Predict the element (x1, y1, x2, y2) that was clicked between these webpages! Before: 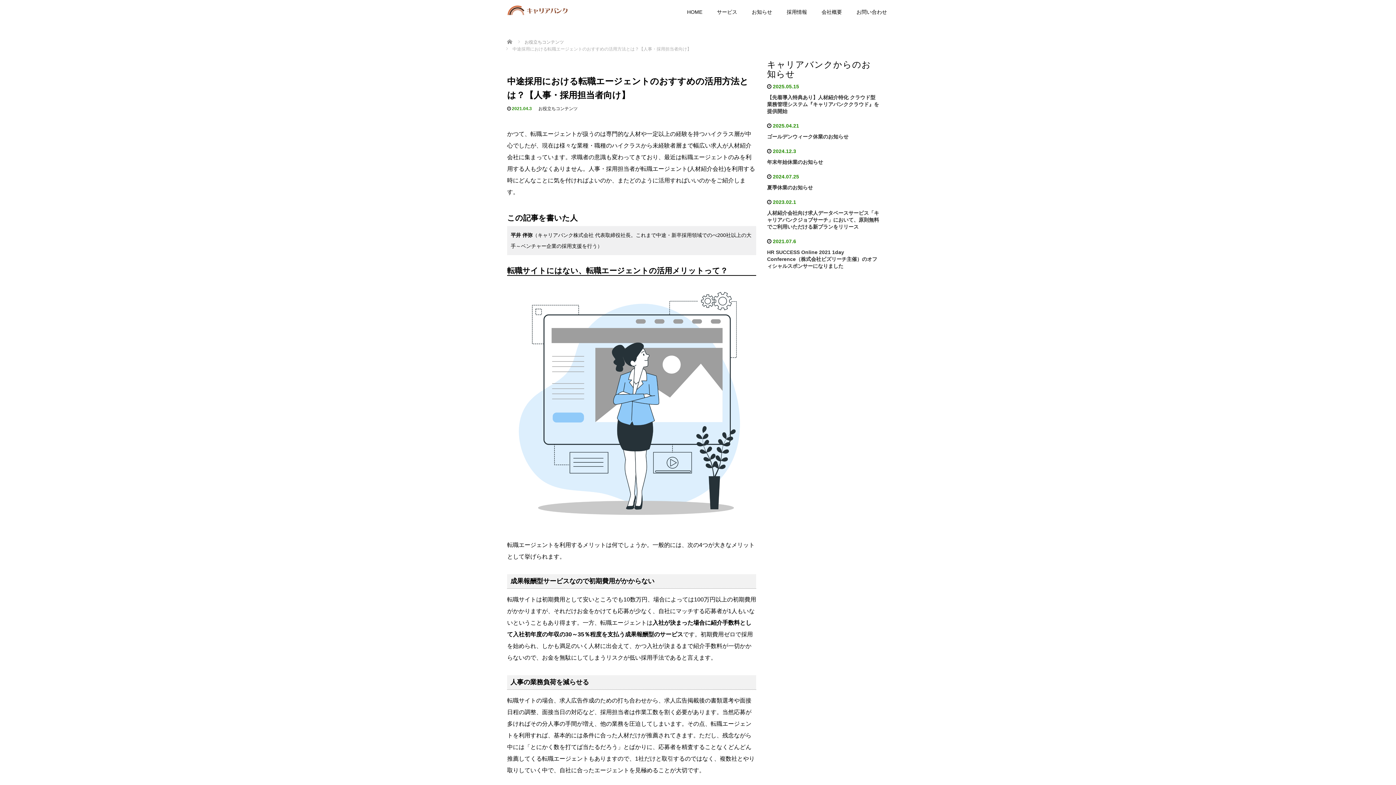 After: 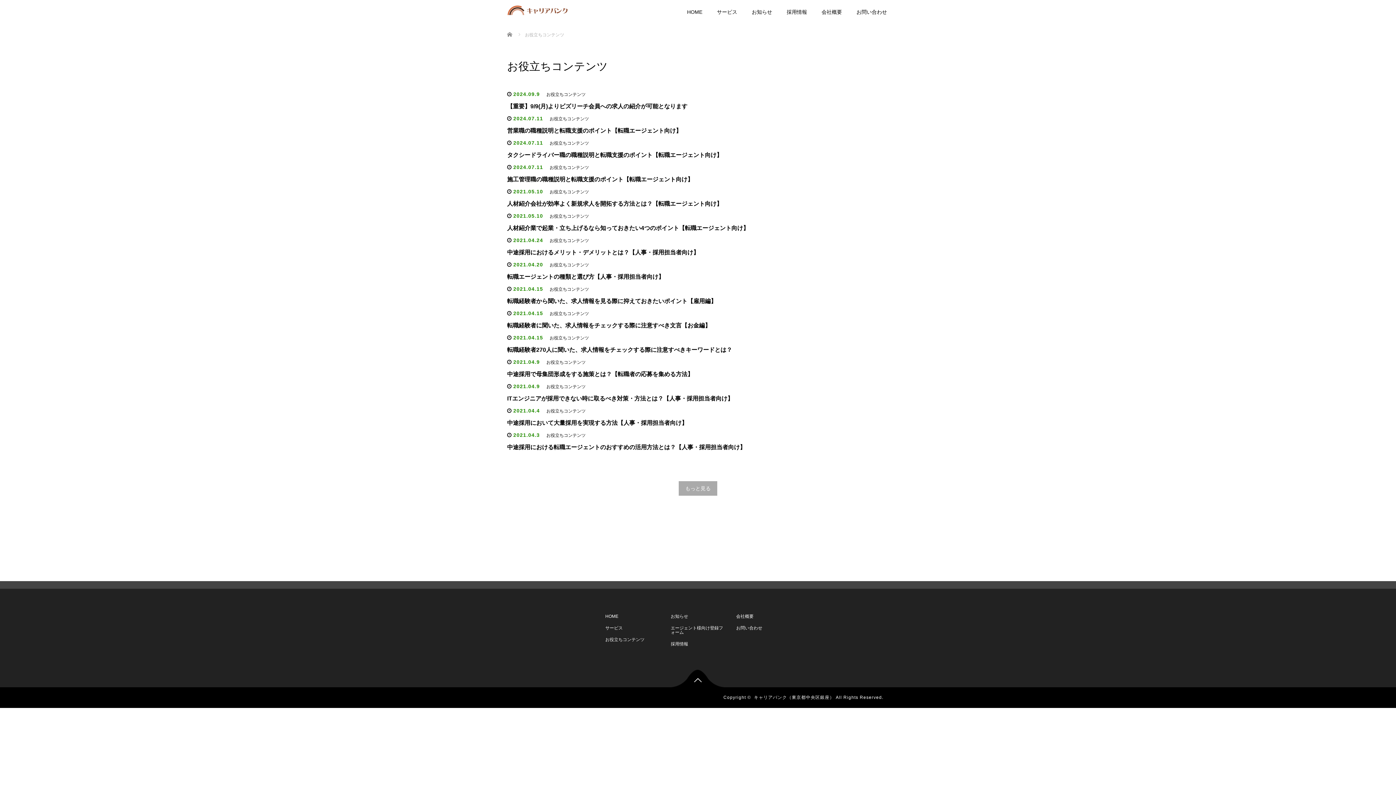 Action: bbox: (538, 106, 577, 111) label: お役立ちコンテンツ